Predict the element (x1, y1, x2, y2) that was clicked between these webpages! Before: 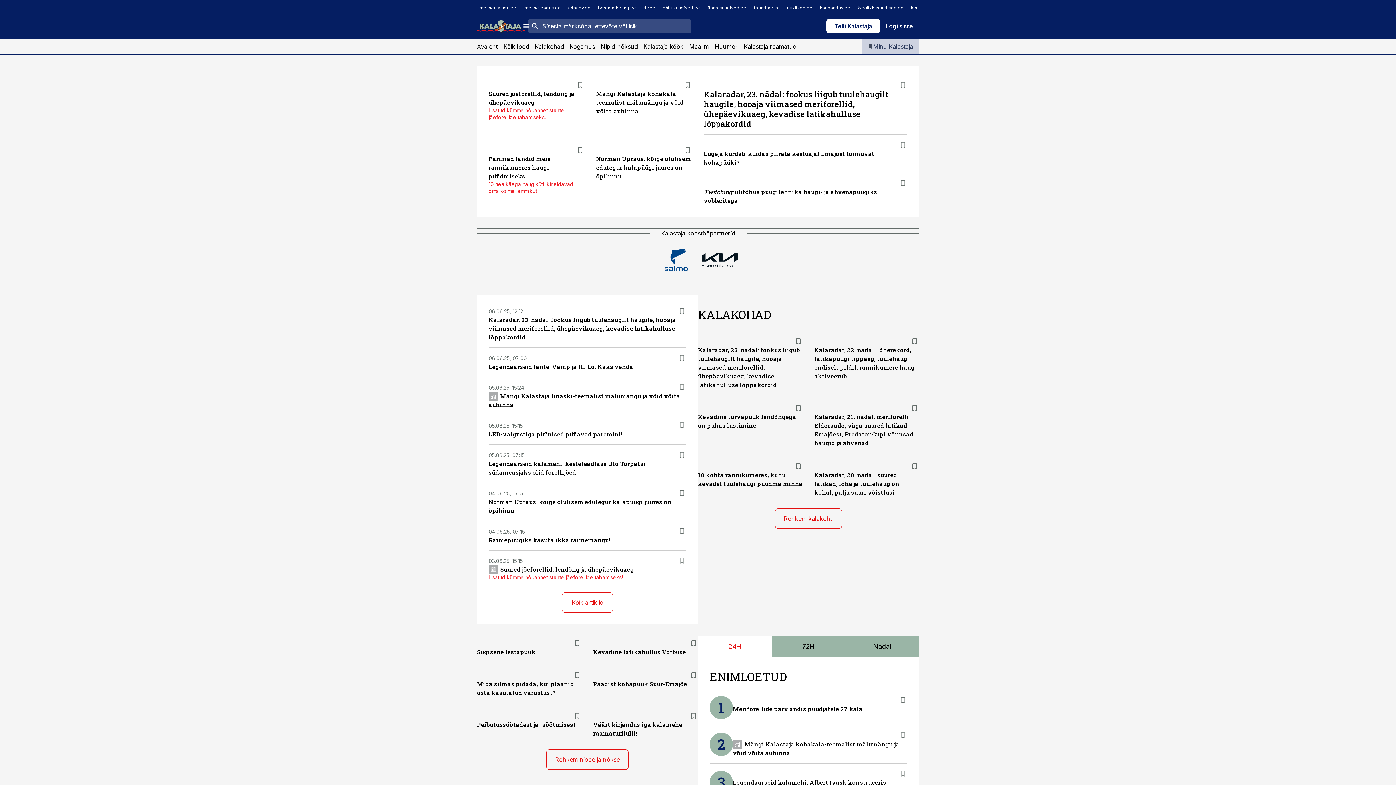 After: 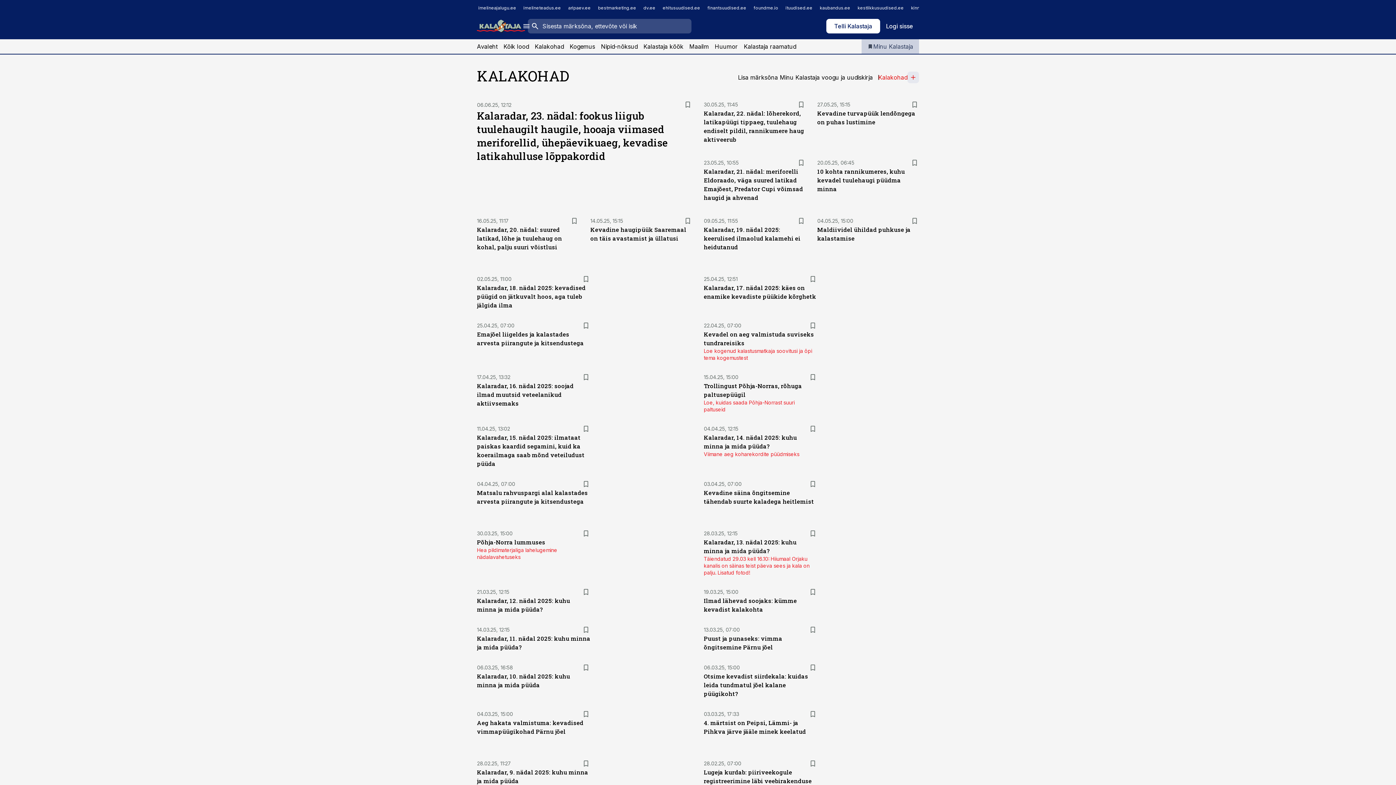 Action: label: Kalakohad bbox: (534, 39, 564, 53)